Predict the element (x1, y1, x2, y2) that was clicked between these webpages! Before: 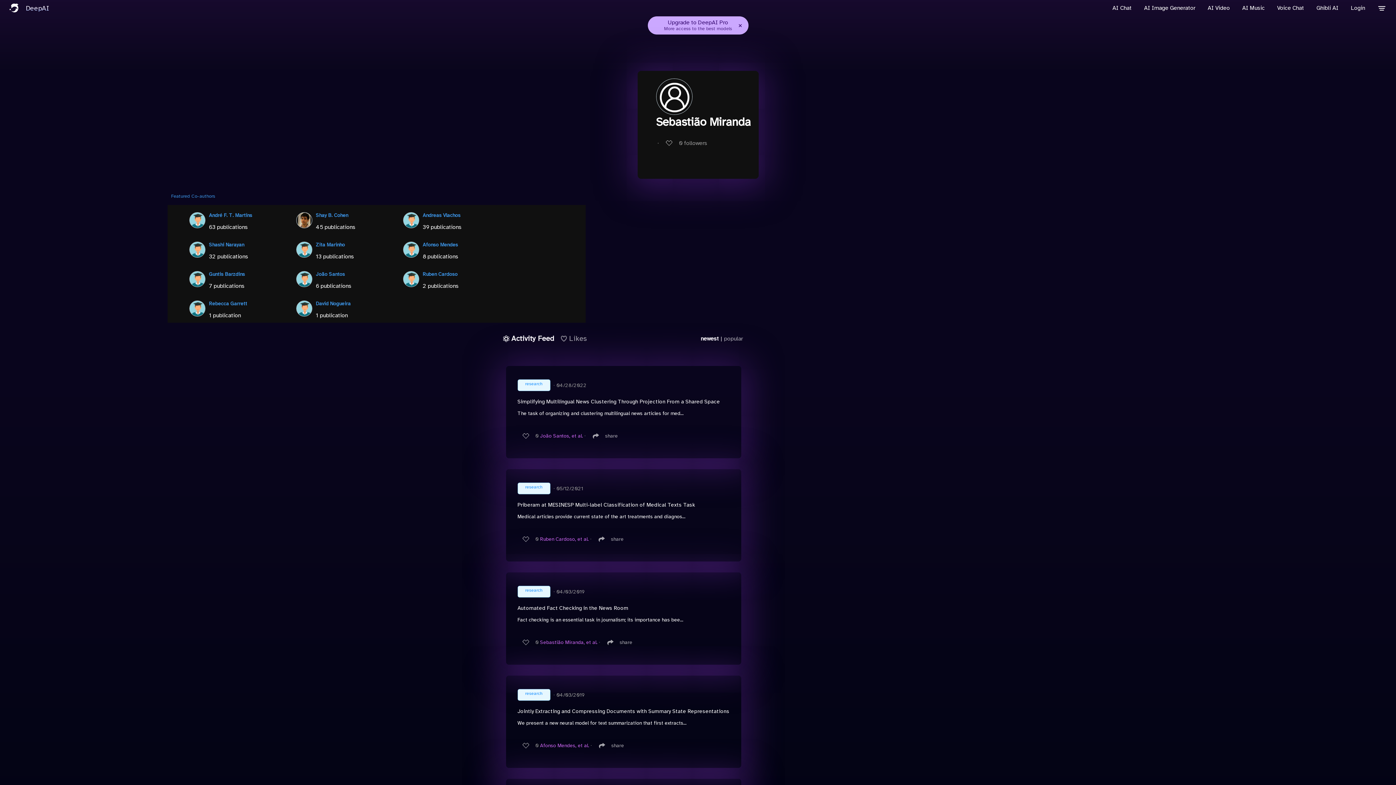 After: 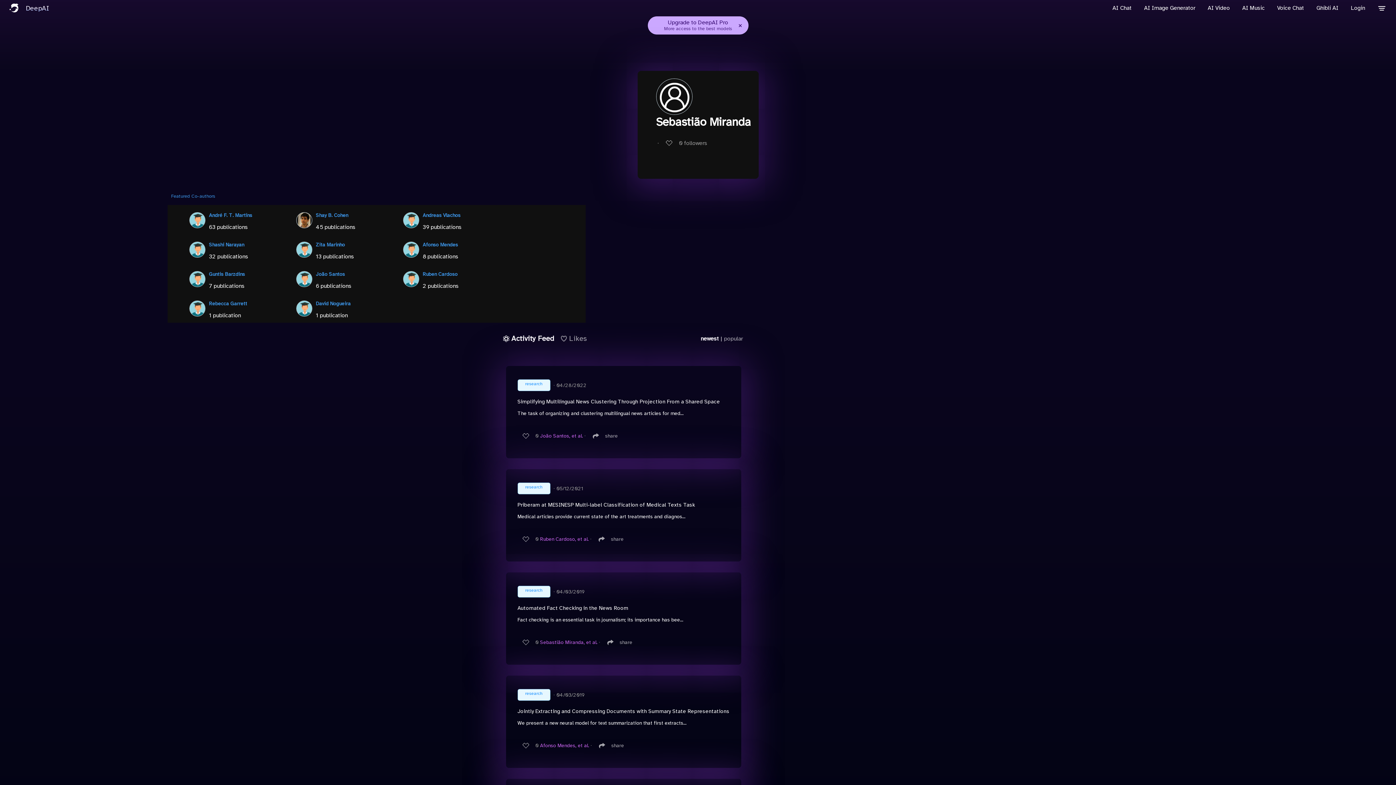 Action: label: newest bbox: (700, 331, 719, 346)